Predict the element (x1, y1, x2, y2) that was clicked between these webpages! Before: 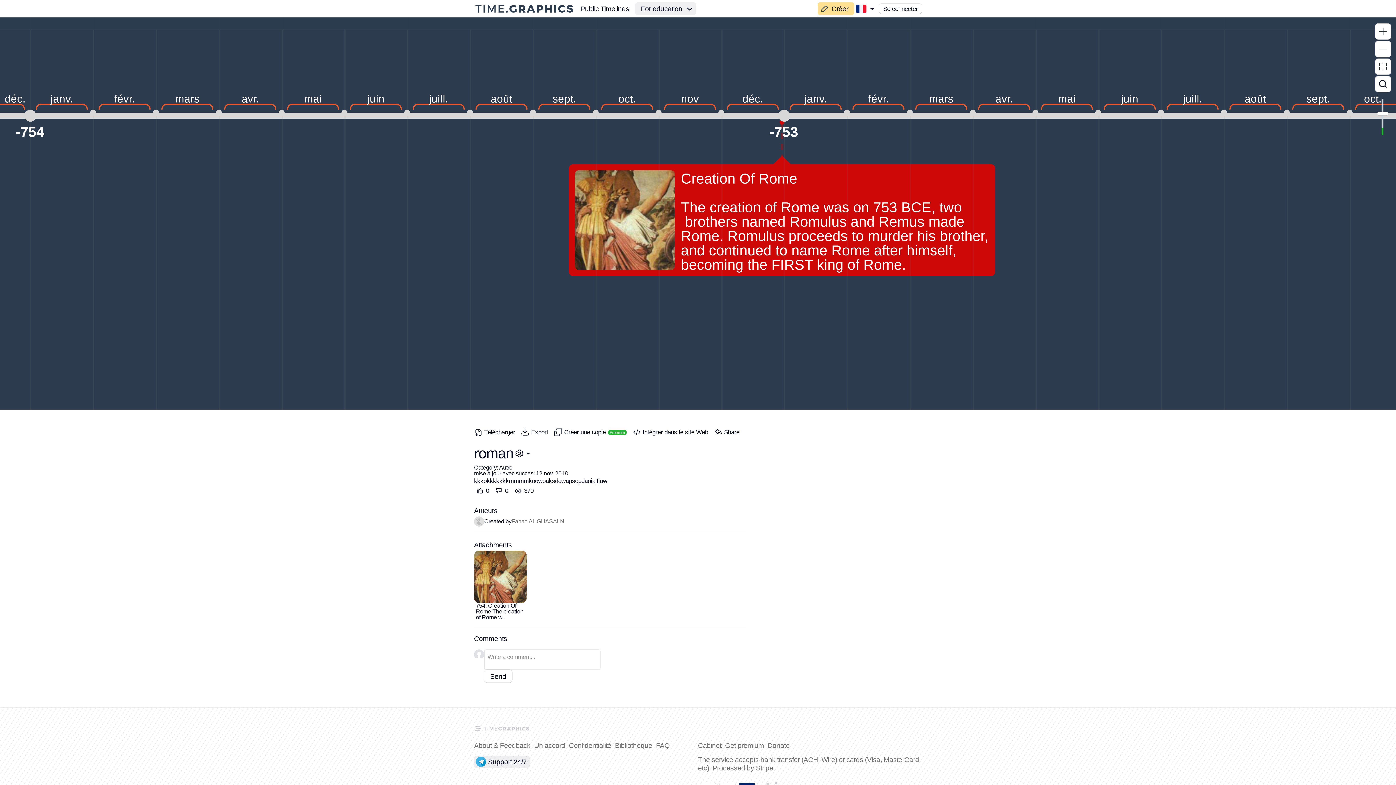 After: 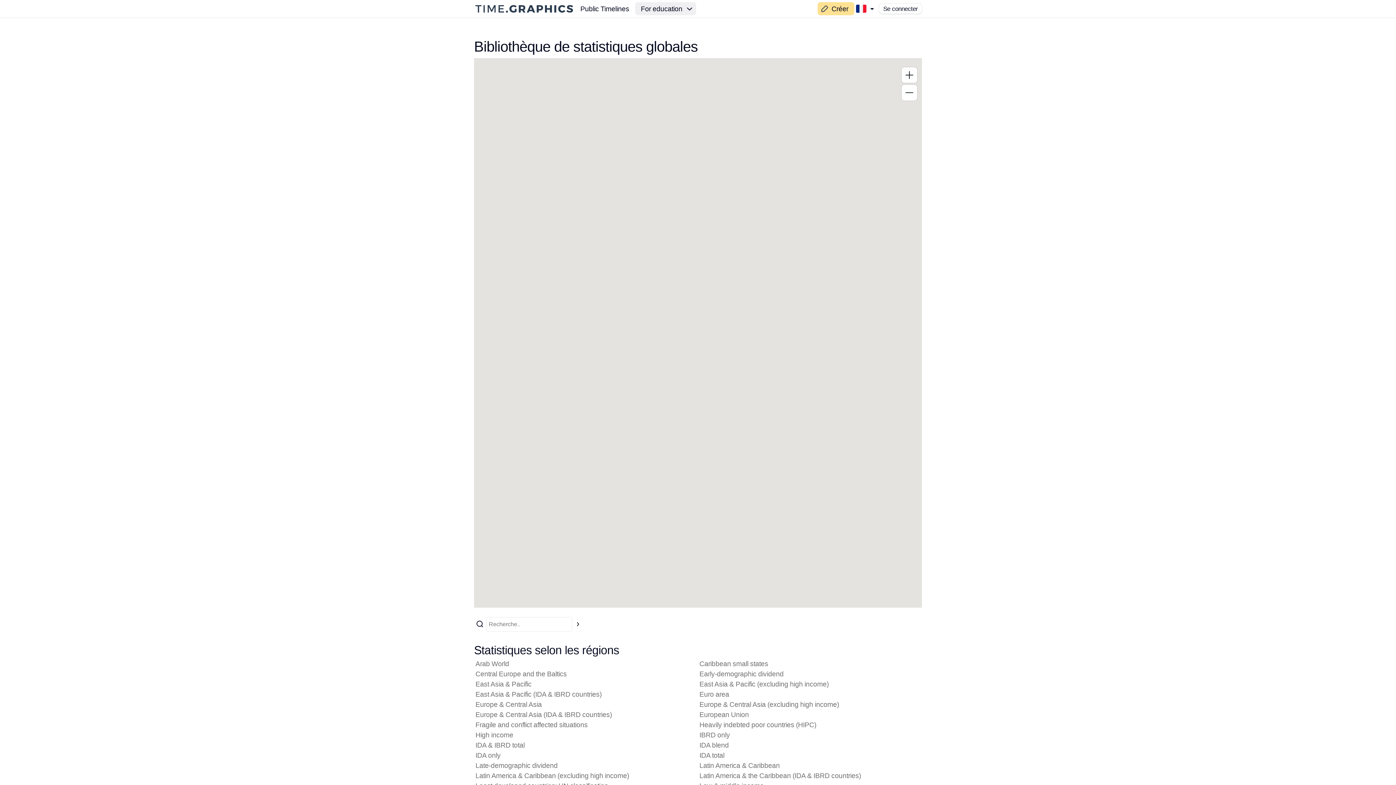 Action: bbox: (615, 741, 652, 750) label: Bibliothèque